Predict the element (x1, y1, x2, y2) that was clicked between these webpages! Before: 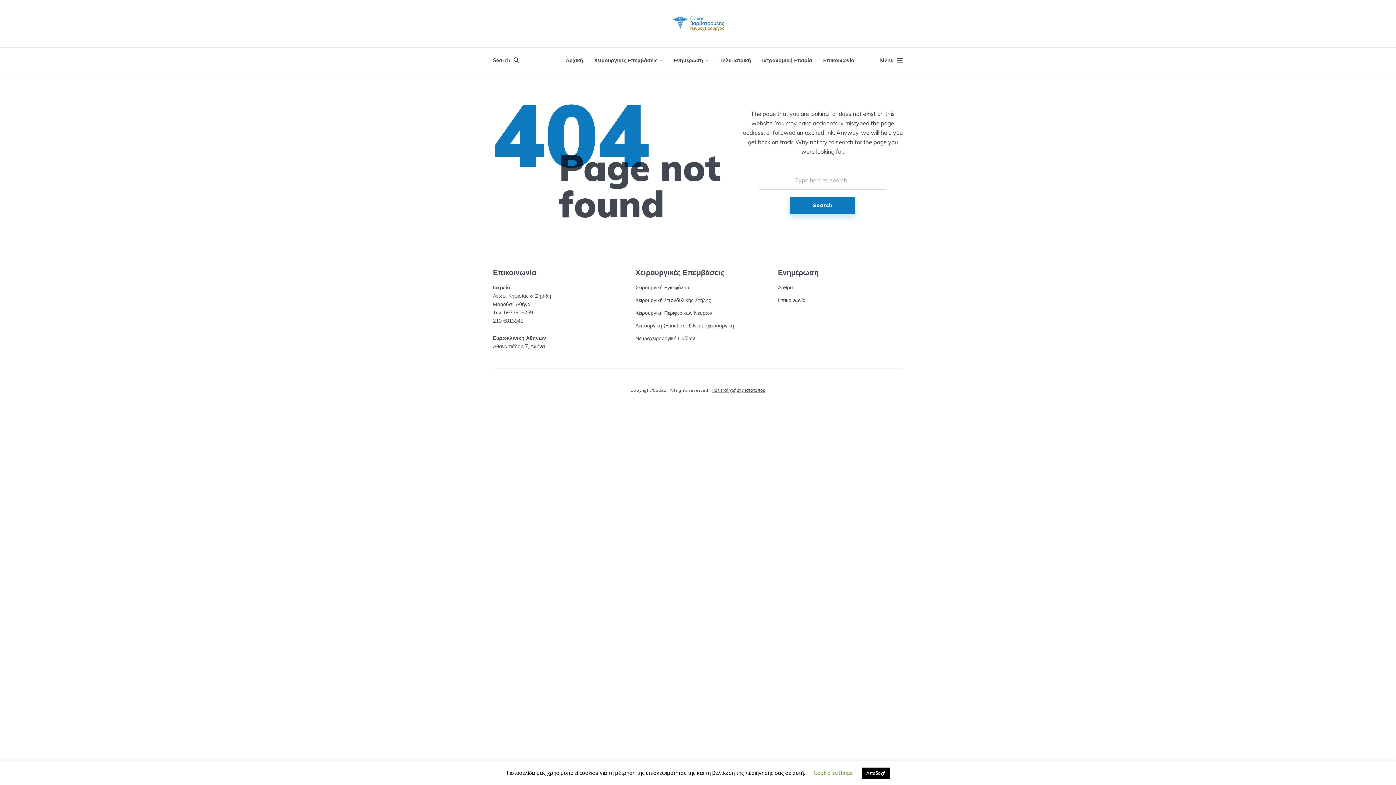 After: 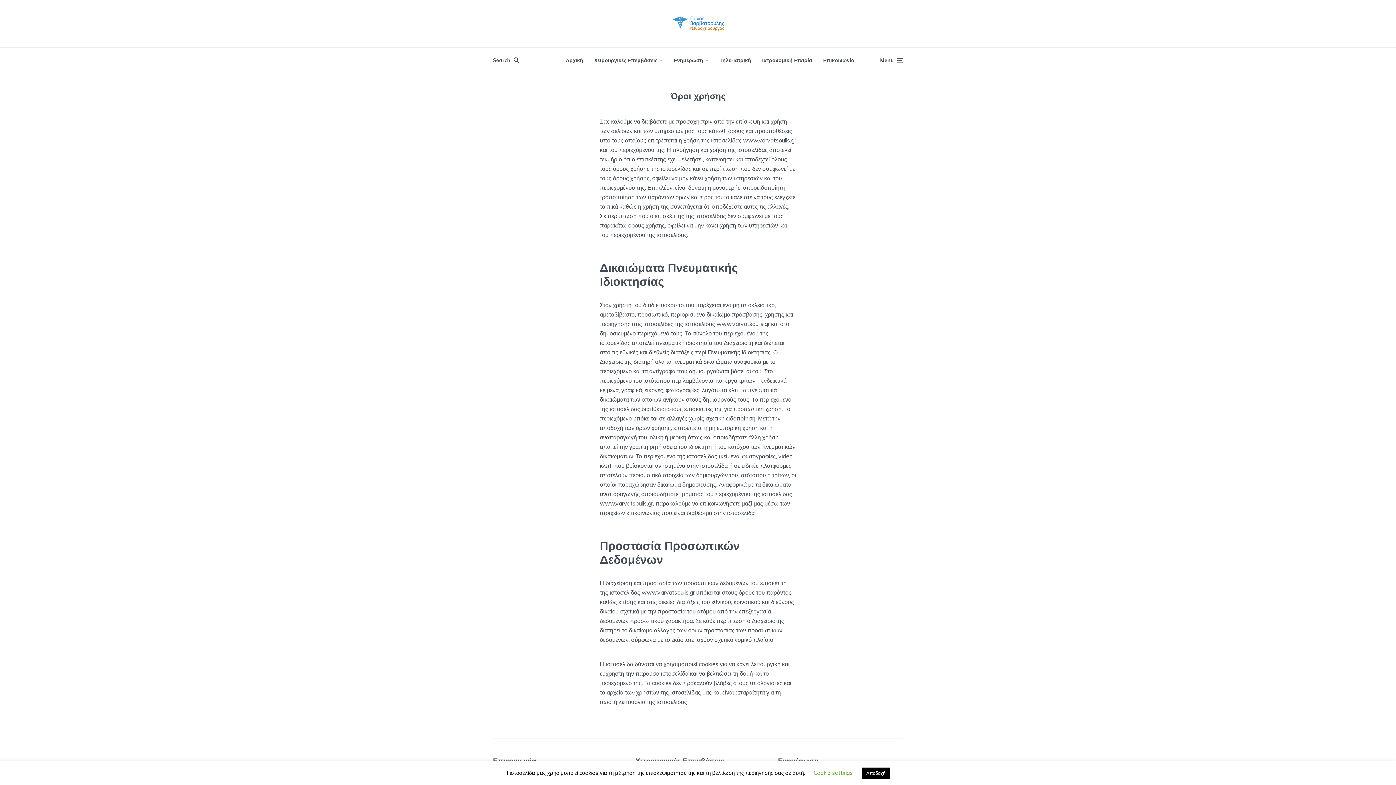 Action: bbox: (711, 387, 765, 392) label: Πολιτική χρήσης ιστοτοπου